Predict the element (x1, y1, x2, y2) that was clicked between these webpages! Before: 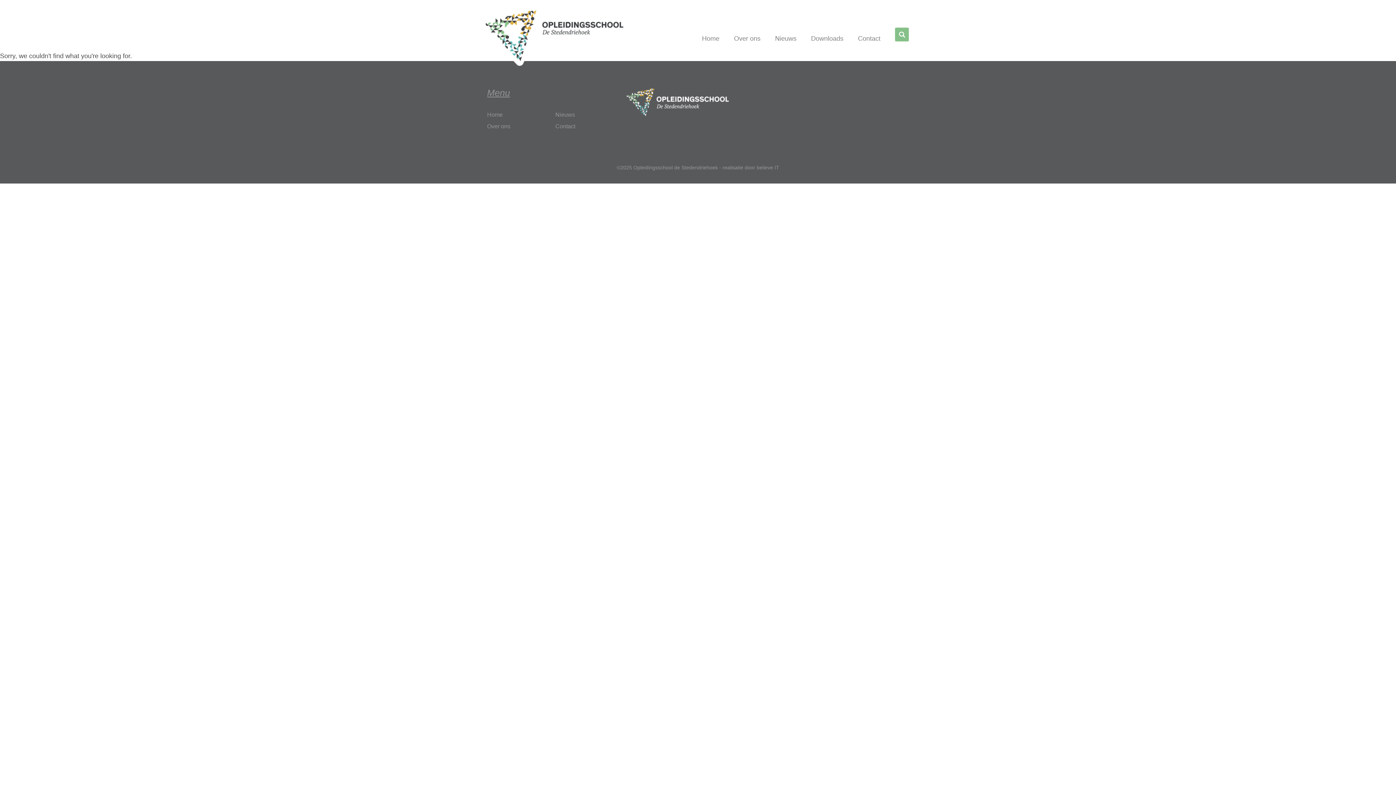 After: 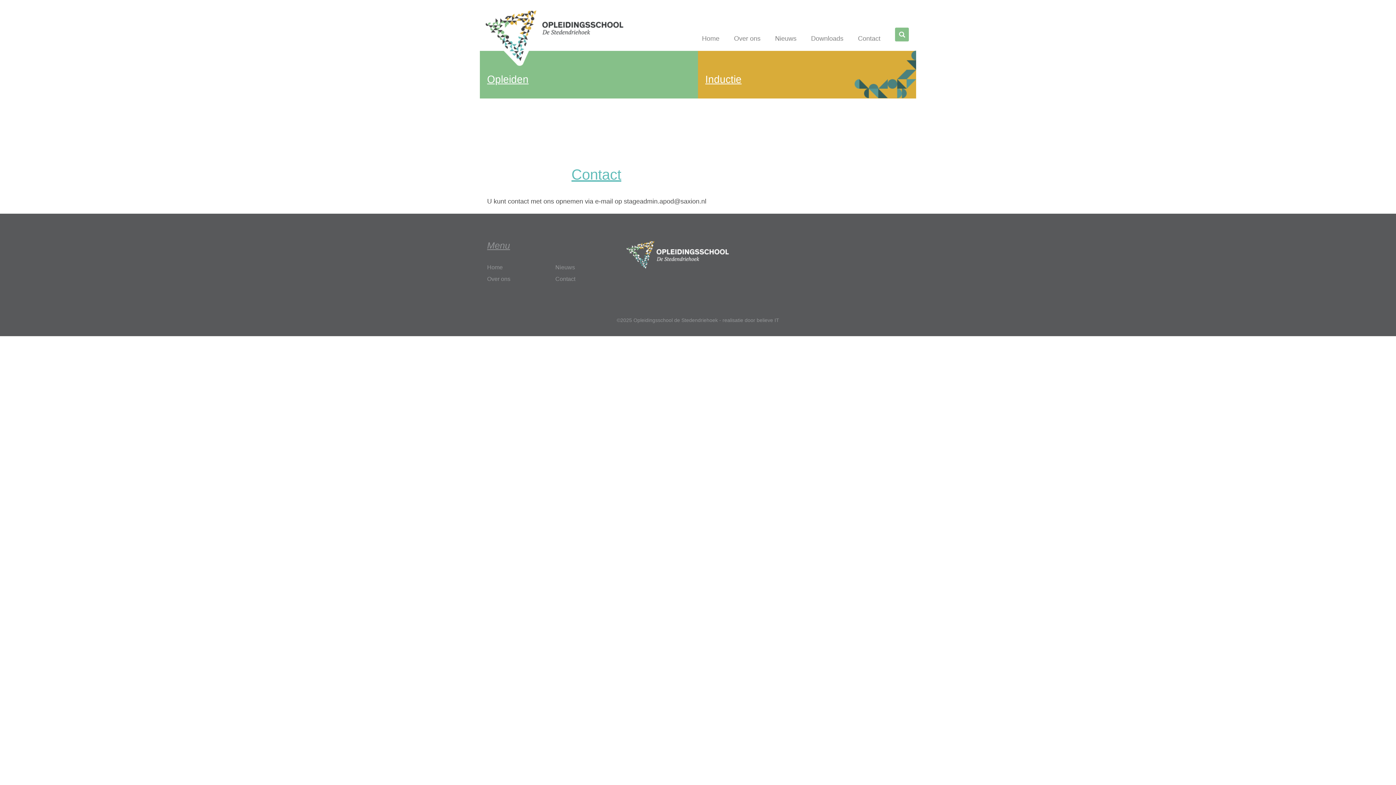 Action: bbox: (555, 121, 623, 130) label: Contact